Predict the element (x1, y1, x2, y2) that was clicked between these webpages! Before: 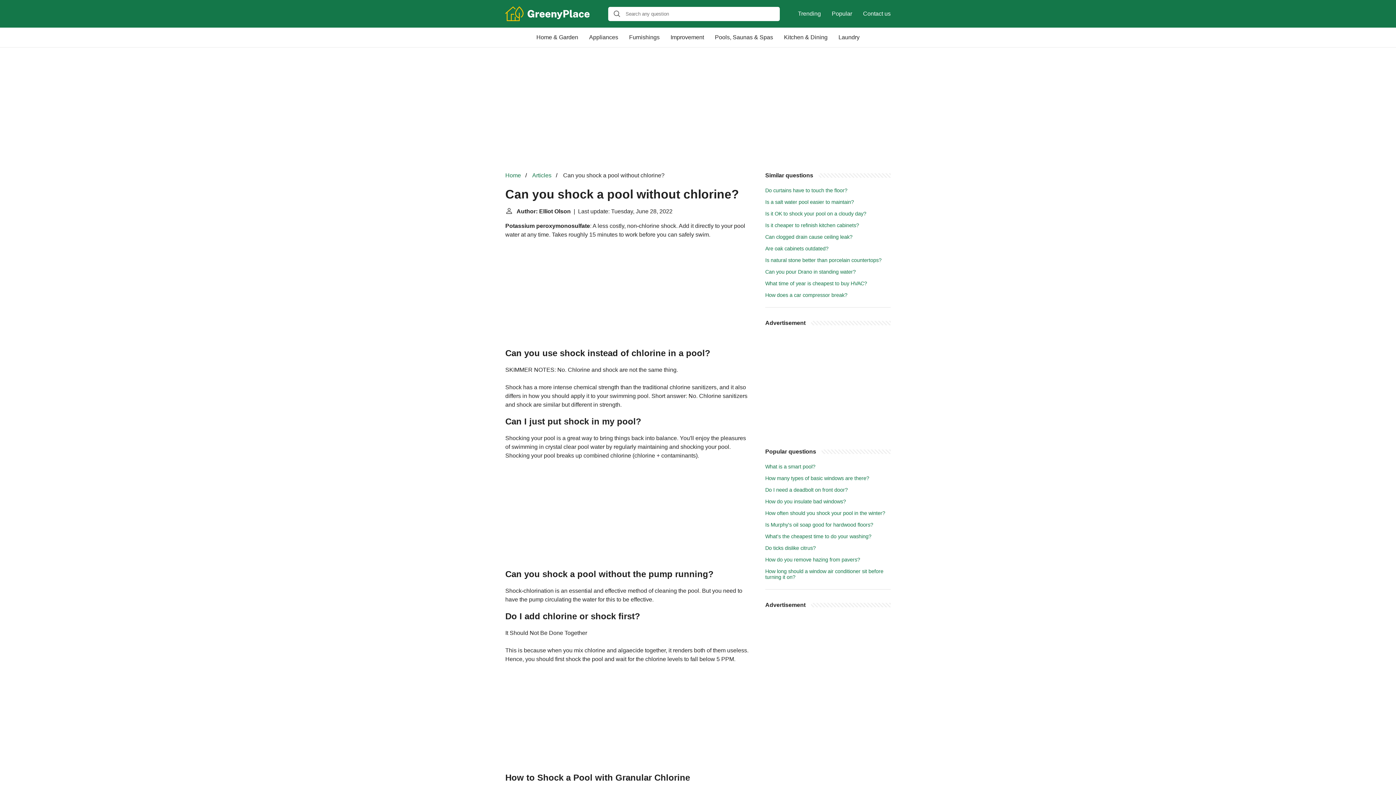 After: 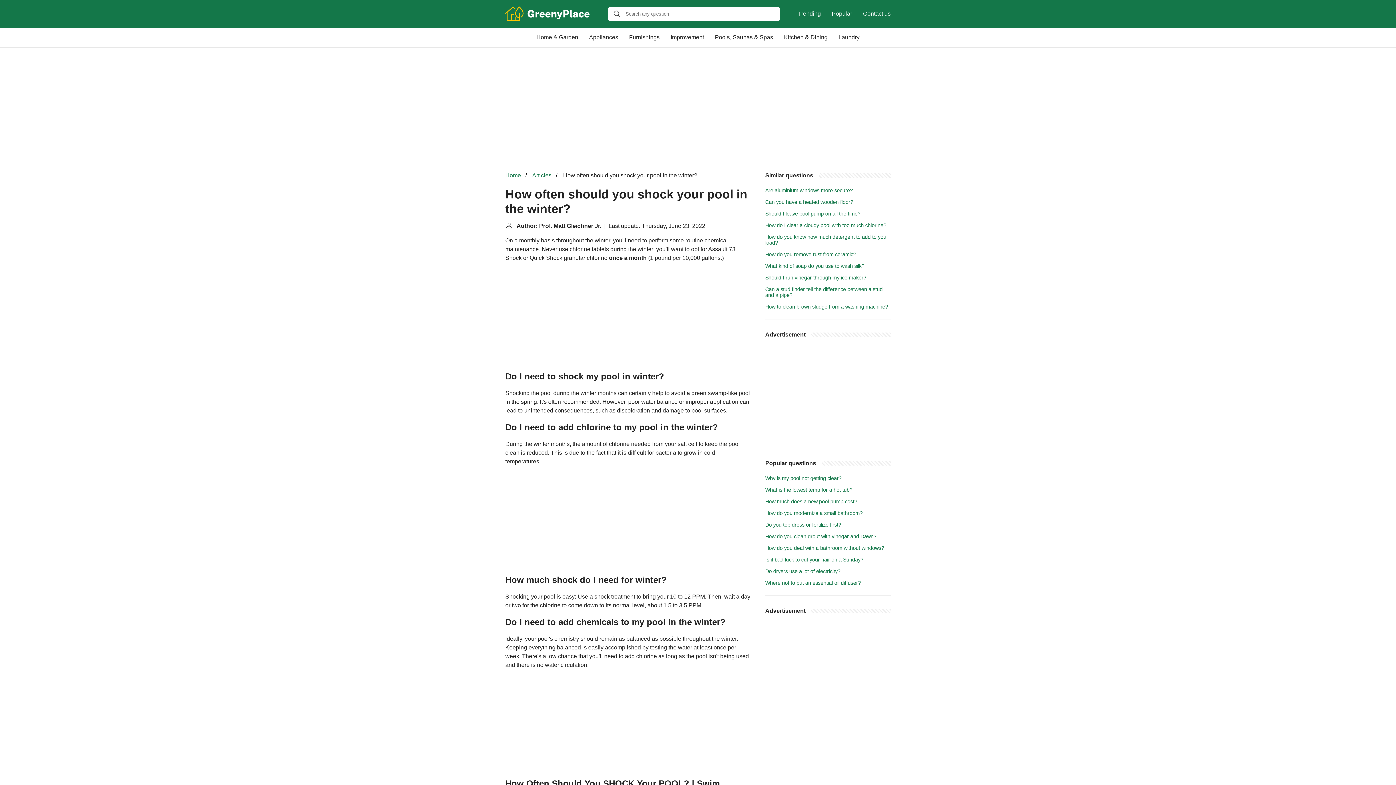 Action: bbox: (765, 510, 885, 516) label: How often should you shock your pool in the winter?